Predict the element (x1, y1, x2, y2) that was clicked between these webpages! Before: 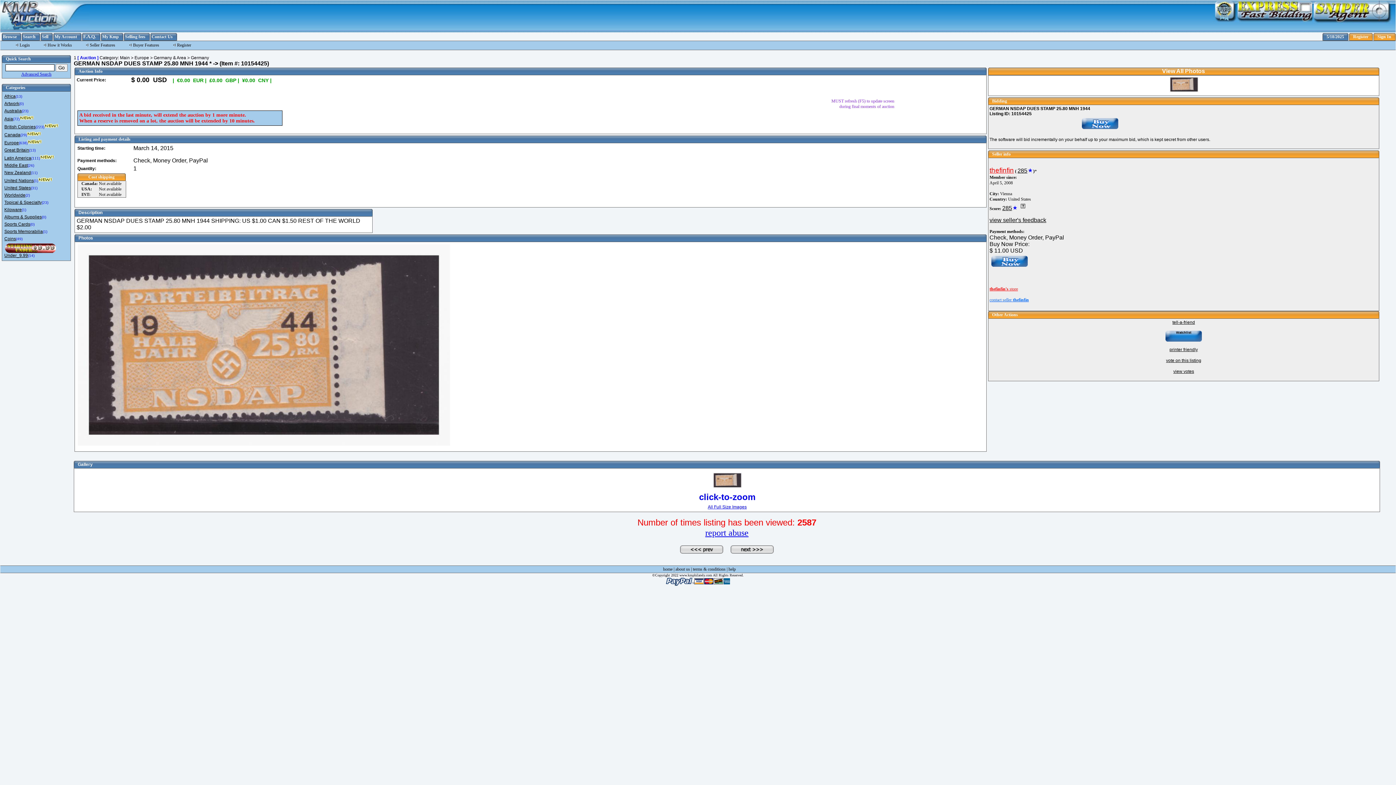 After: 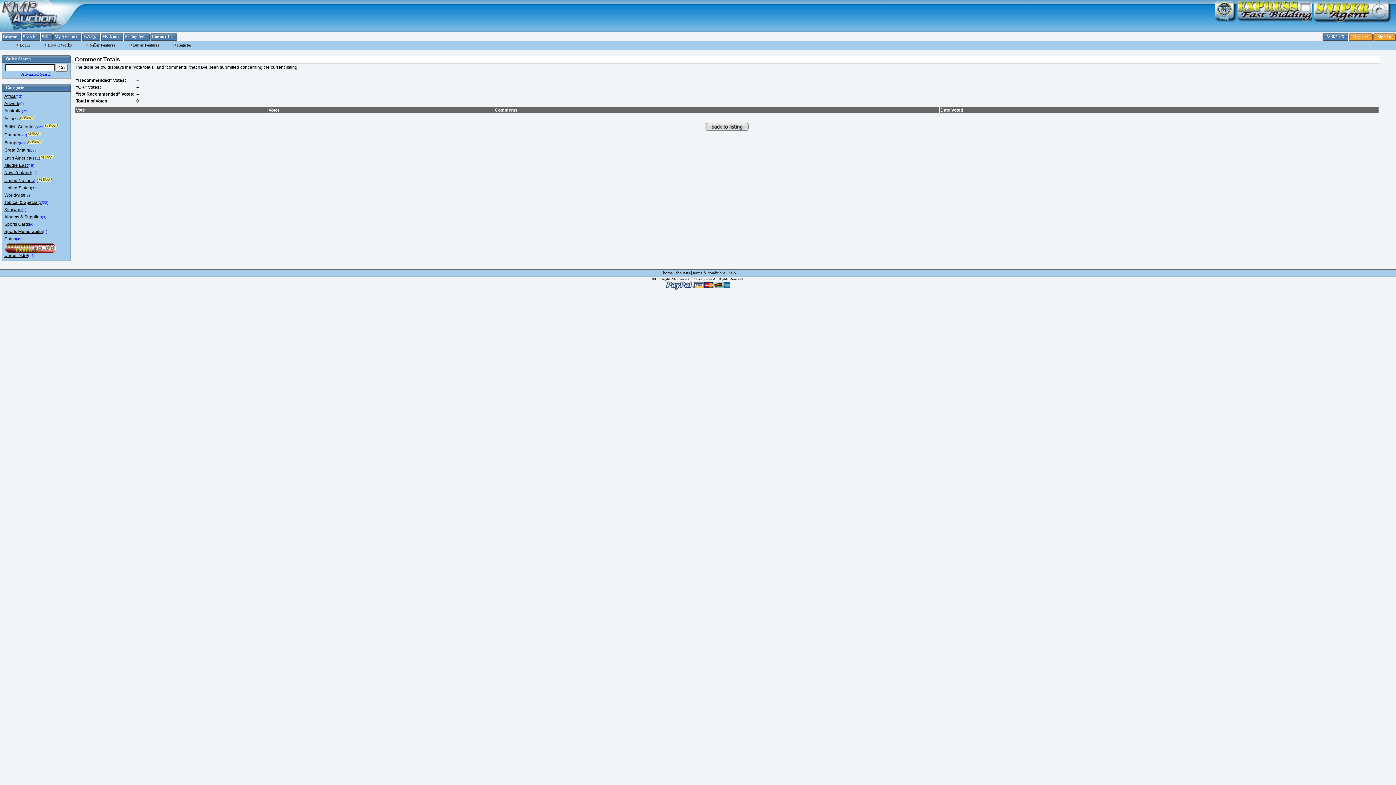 Action: bbox: (1173, 369, 1194, 374) label: view votes